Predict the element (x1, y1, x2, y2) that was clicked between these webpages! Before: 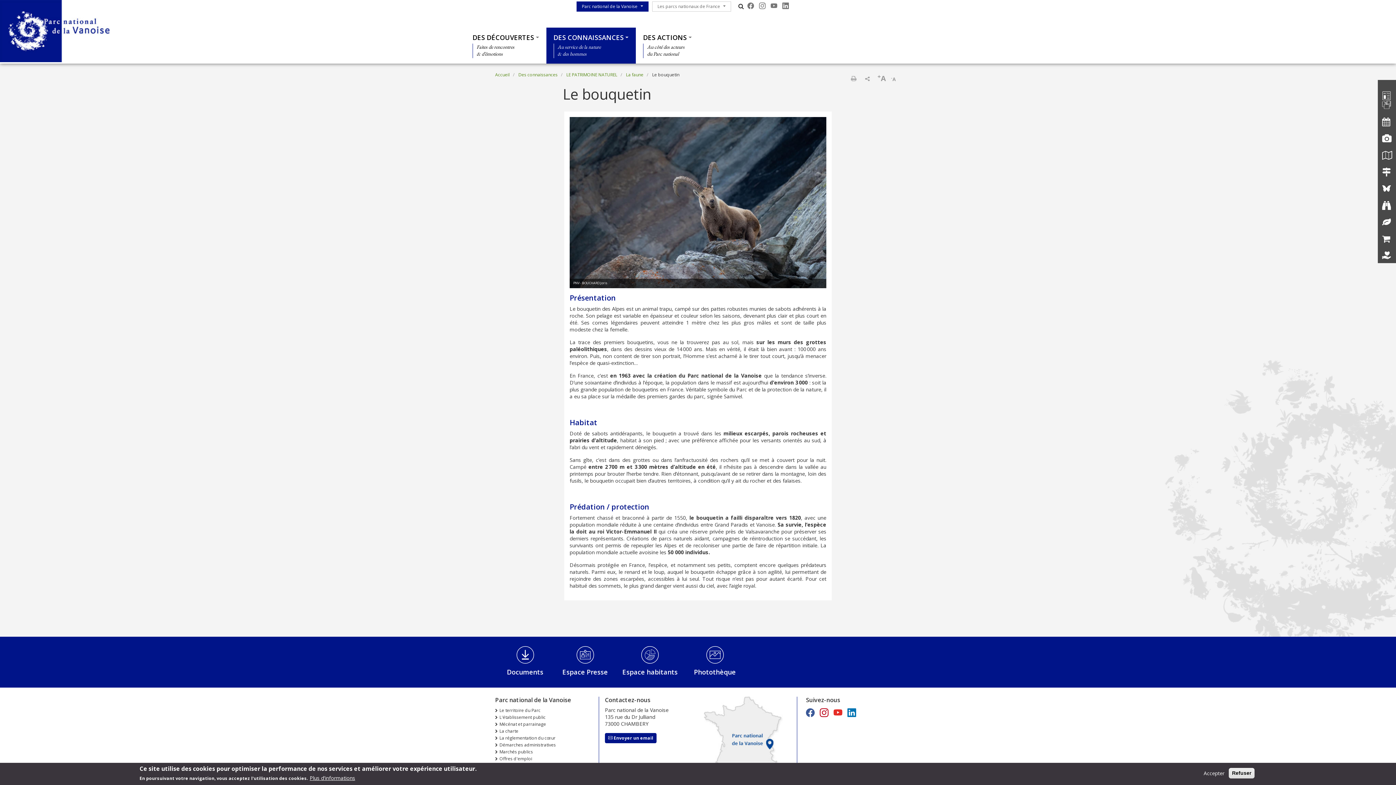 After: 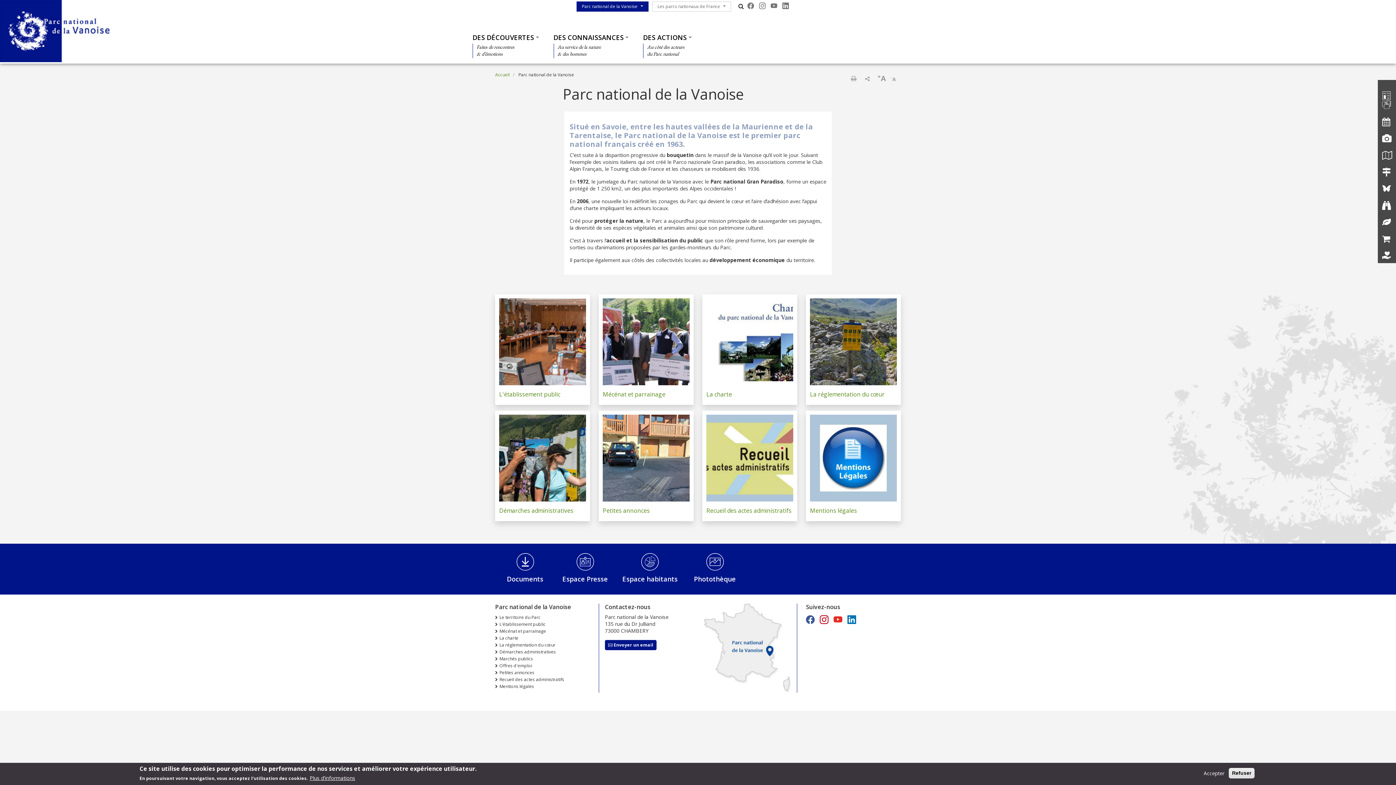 Action: label: Parc national de la Vanoise bbox: (576, 1, 648, 11)